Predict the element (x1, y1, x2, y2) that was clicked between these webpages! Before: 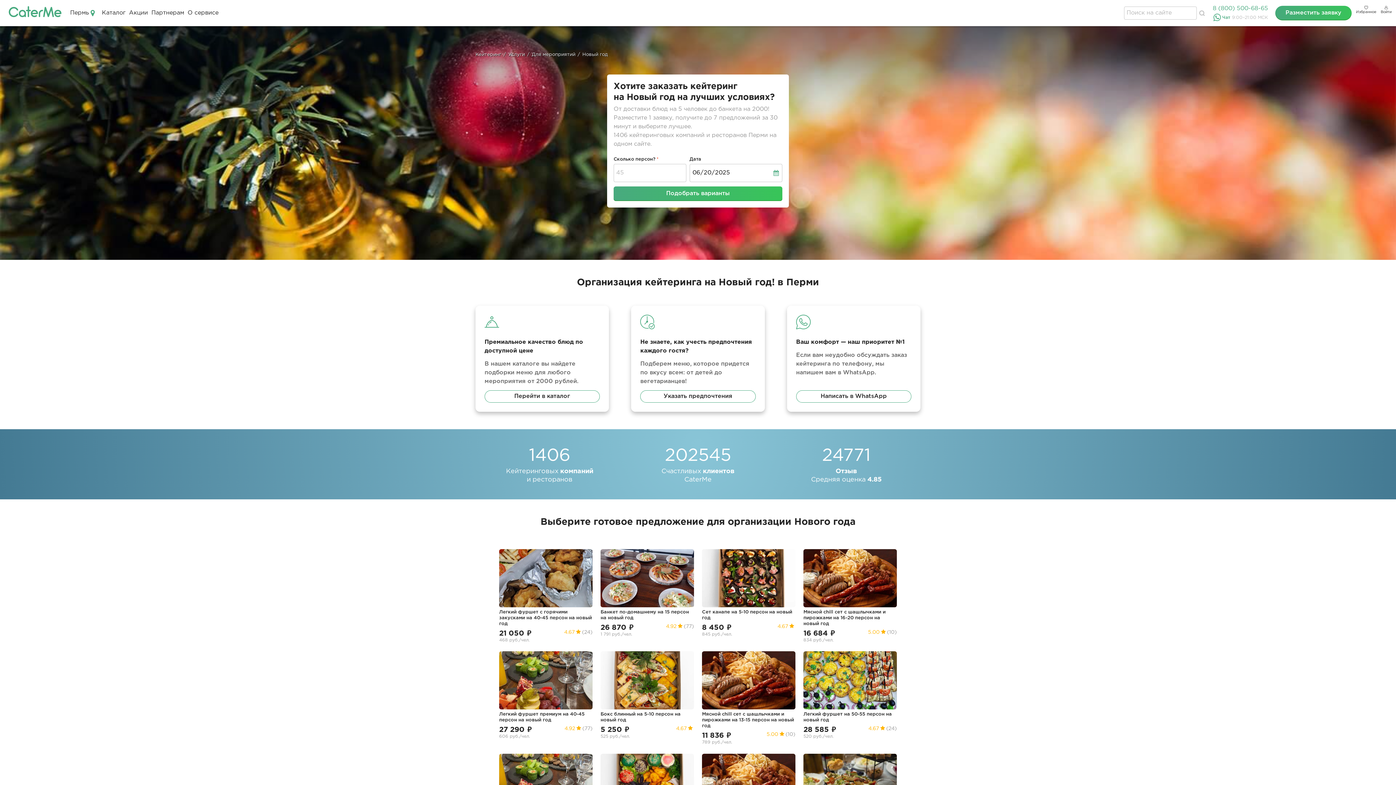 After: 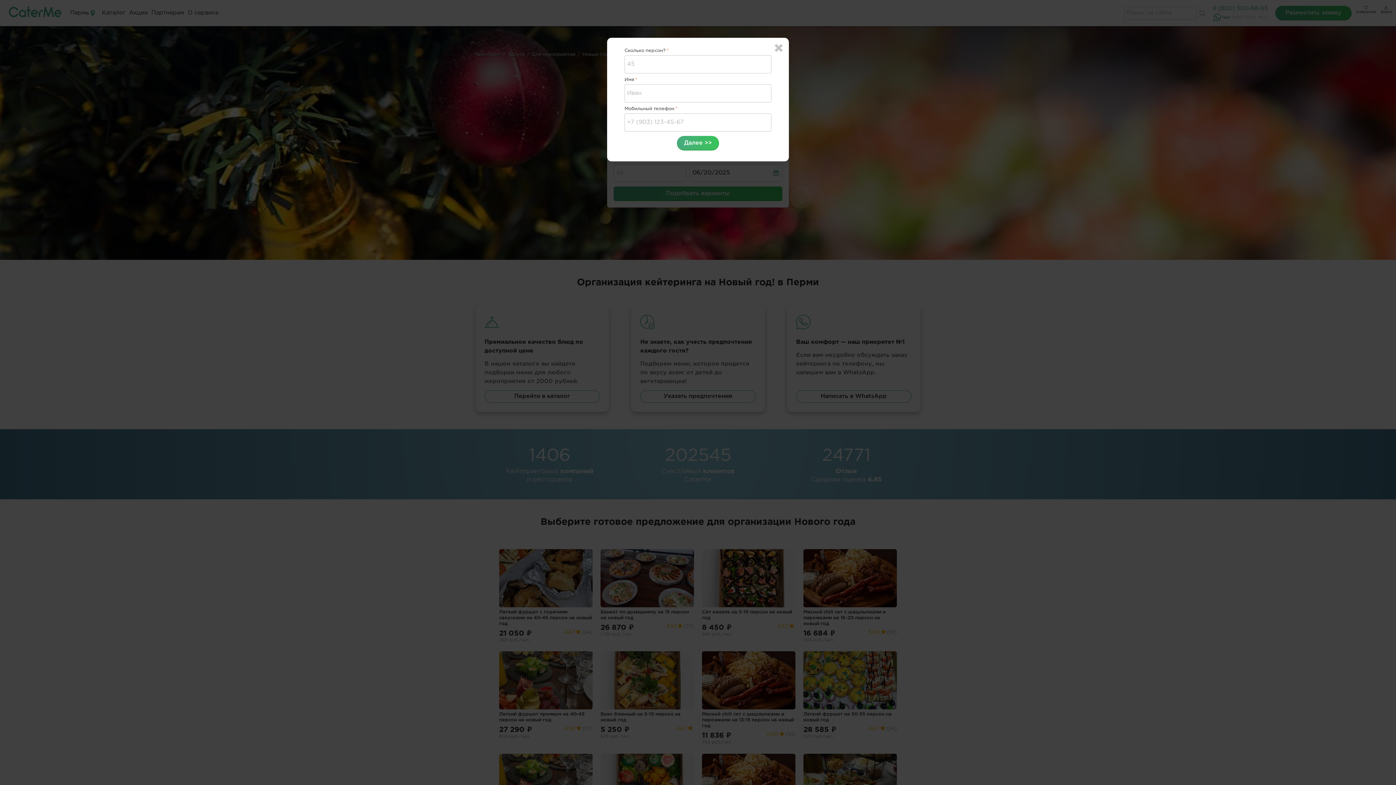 Action: label: Подобрать варианты bbox: (613, 186, 782, 201)